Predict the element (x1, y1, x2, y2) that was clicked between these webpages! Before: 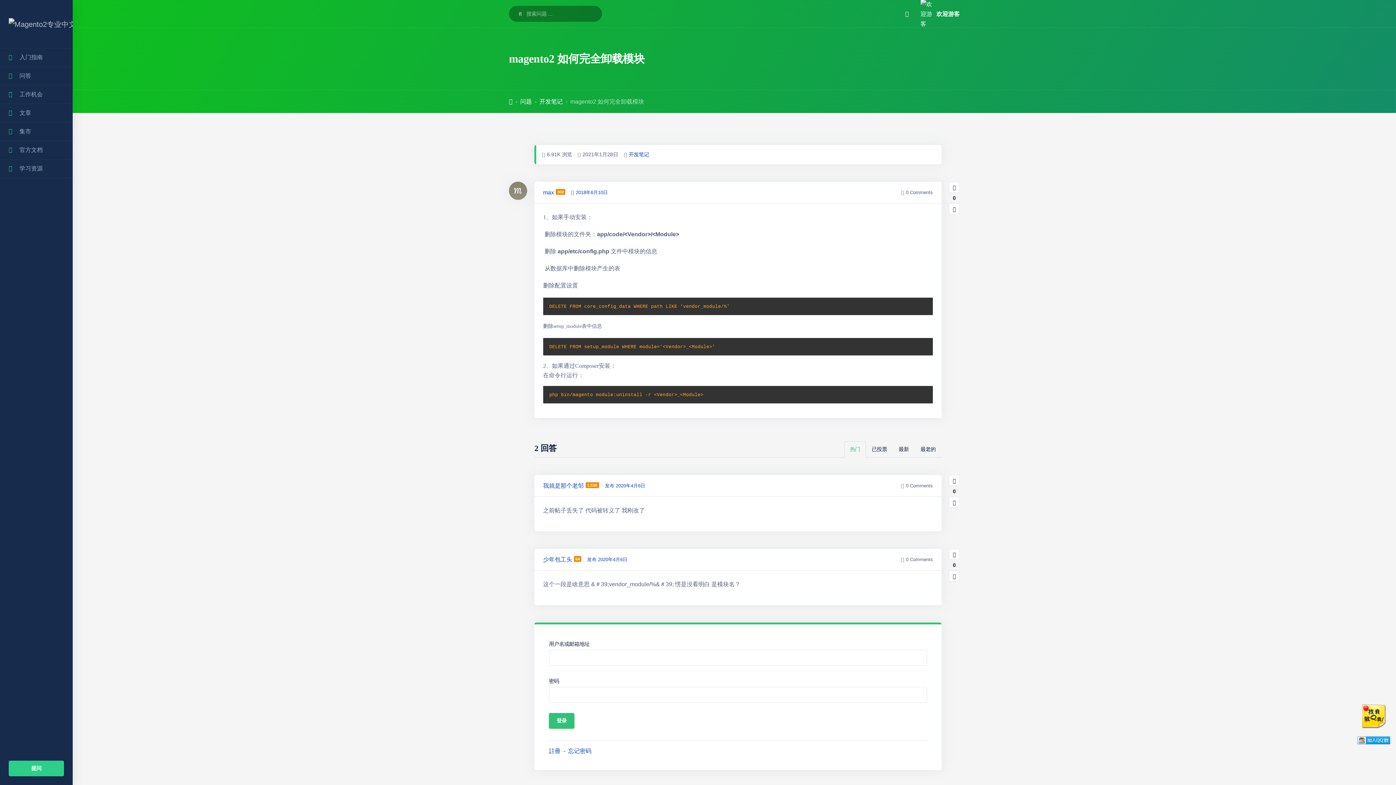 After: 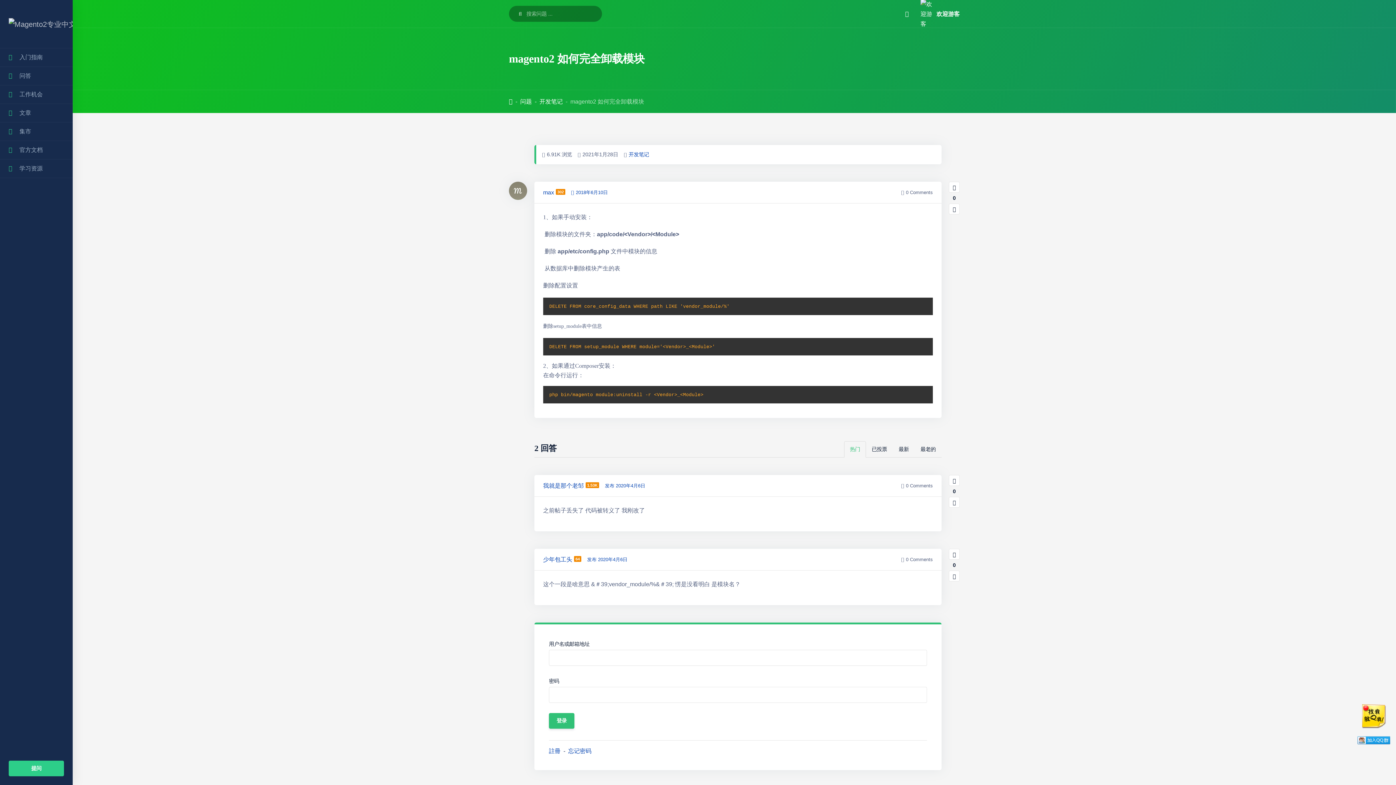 Action: bbox: (1362, 713, 1386, 719)